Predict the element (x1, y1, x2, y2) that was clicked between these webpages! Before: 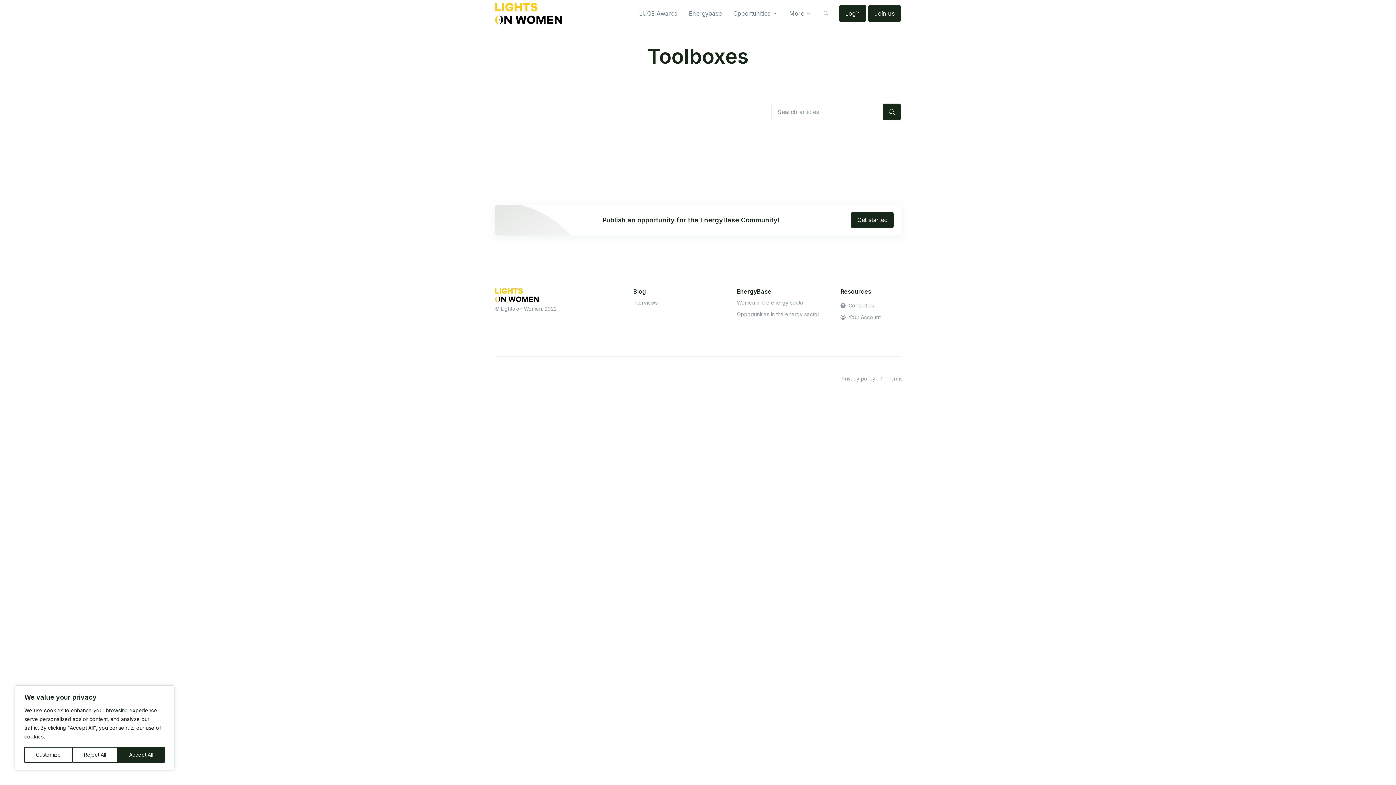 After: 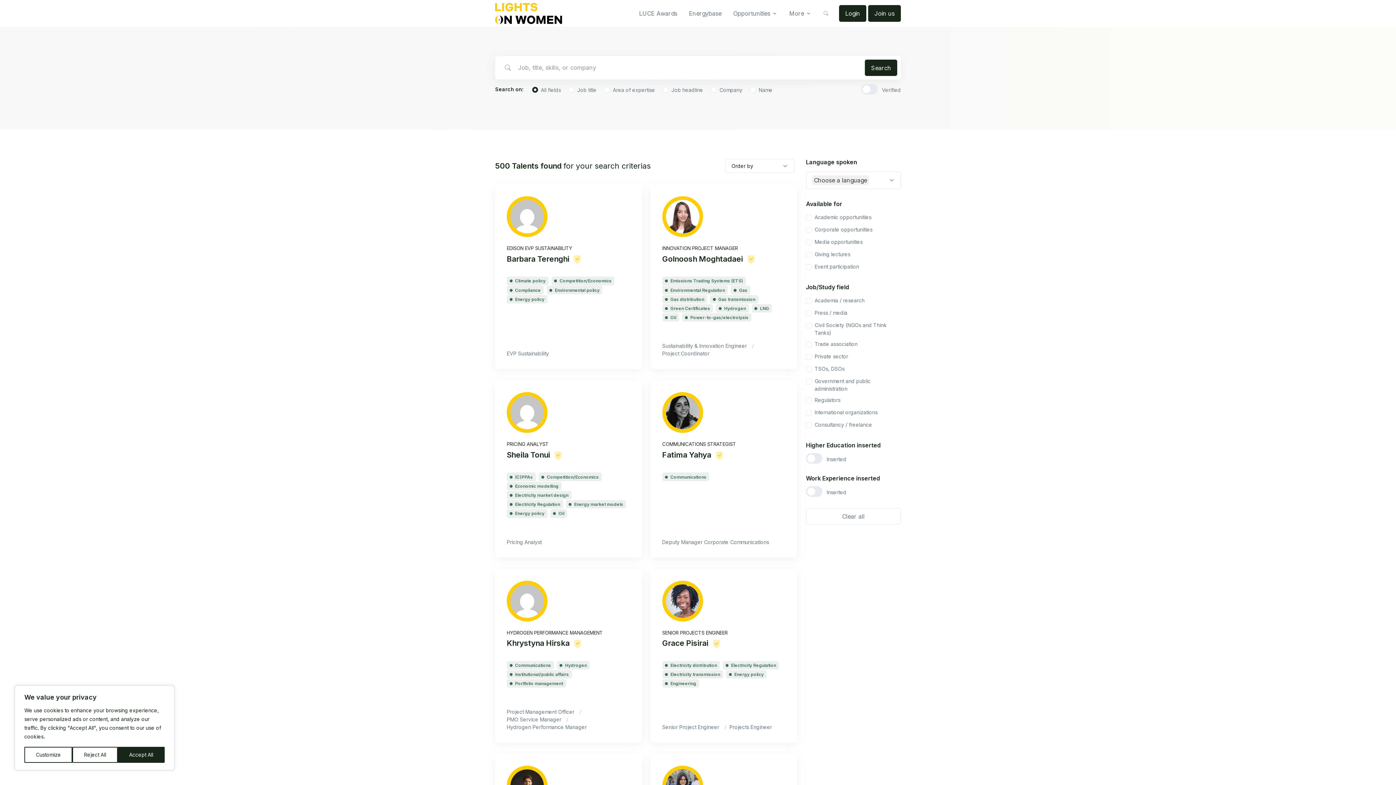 Action: bbox: (684, 3, 726, 23) label: Energybase